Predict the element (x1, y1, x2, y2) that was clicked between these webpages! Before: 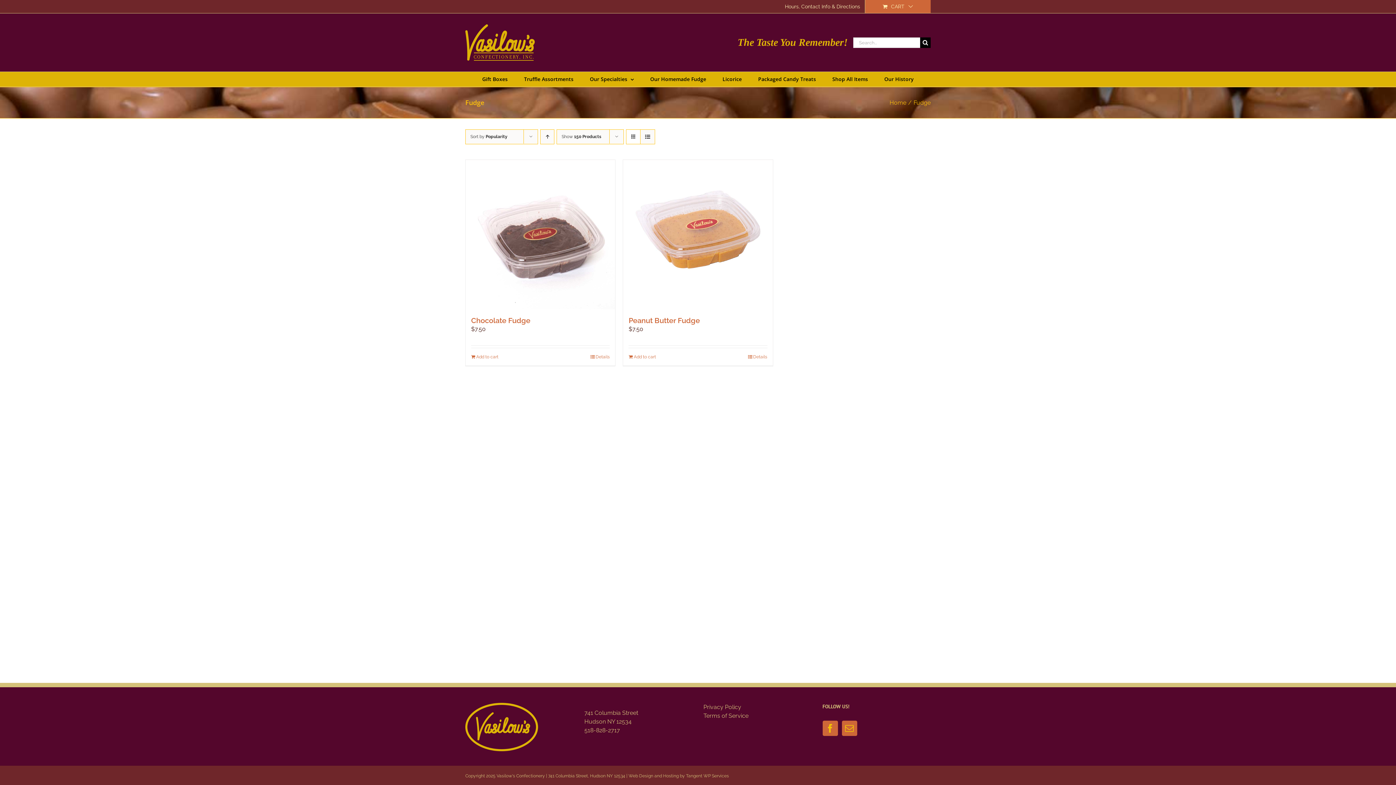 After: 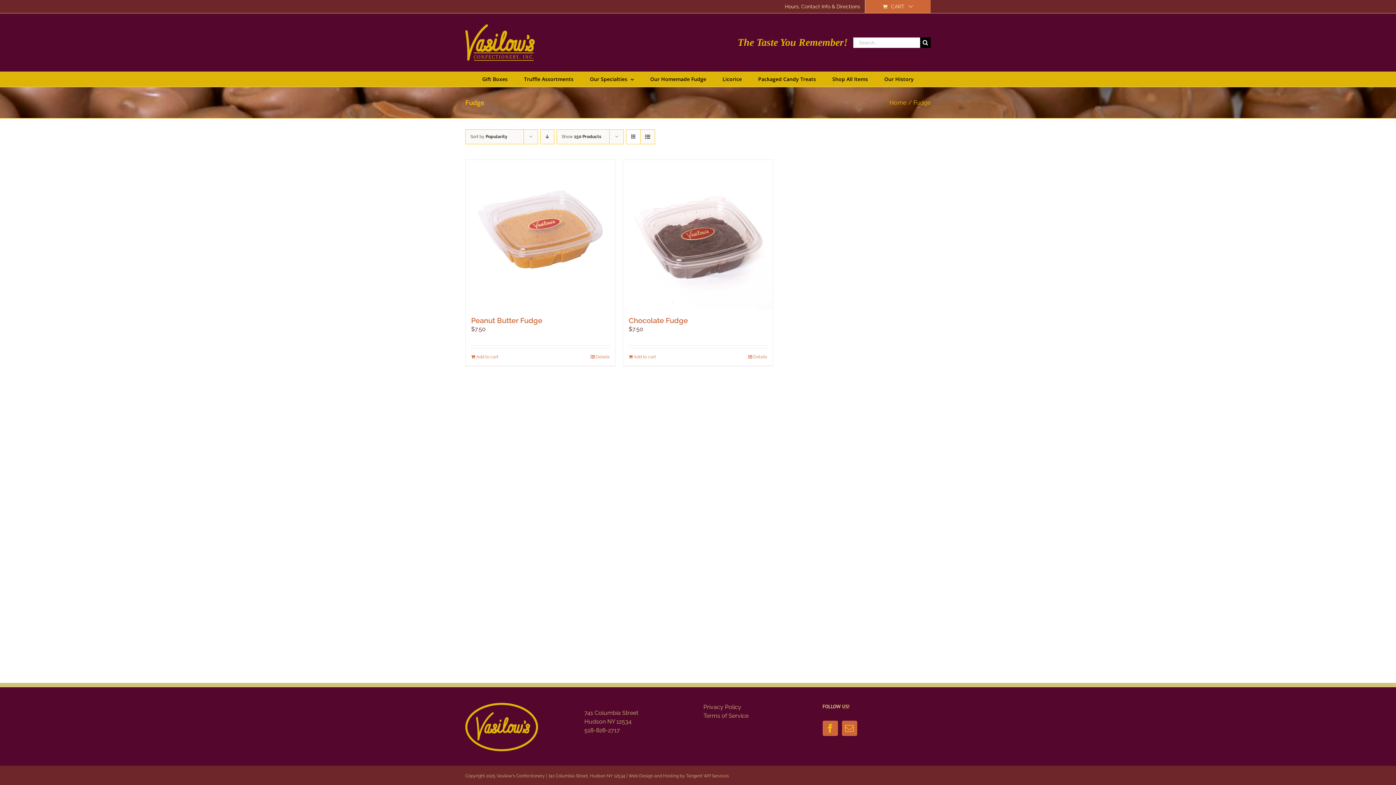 Action: bbox: (540, 129, 554, 144) label: Ascending order